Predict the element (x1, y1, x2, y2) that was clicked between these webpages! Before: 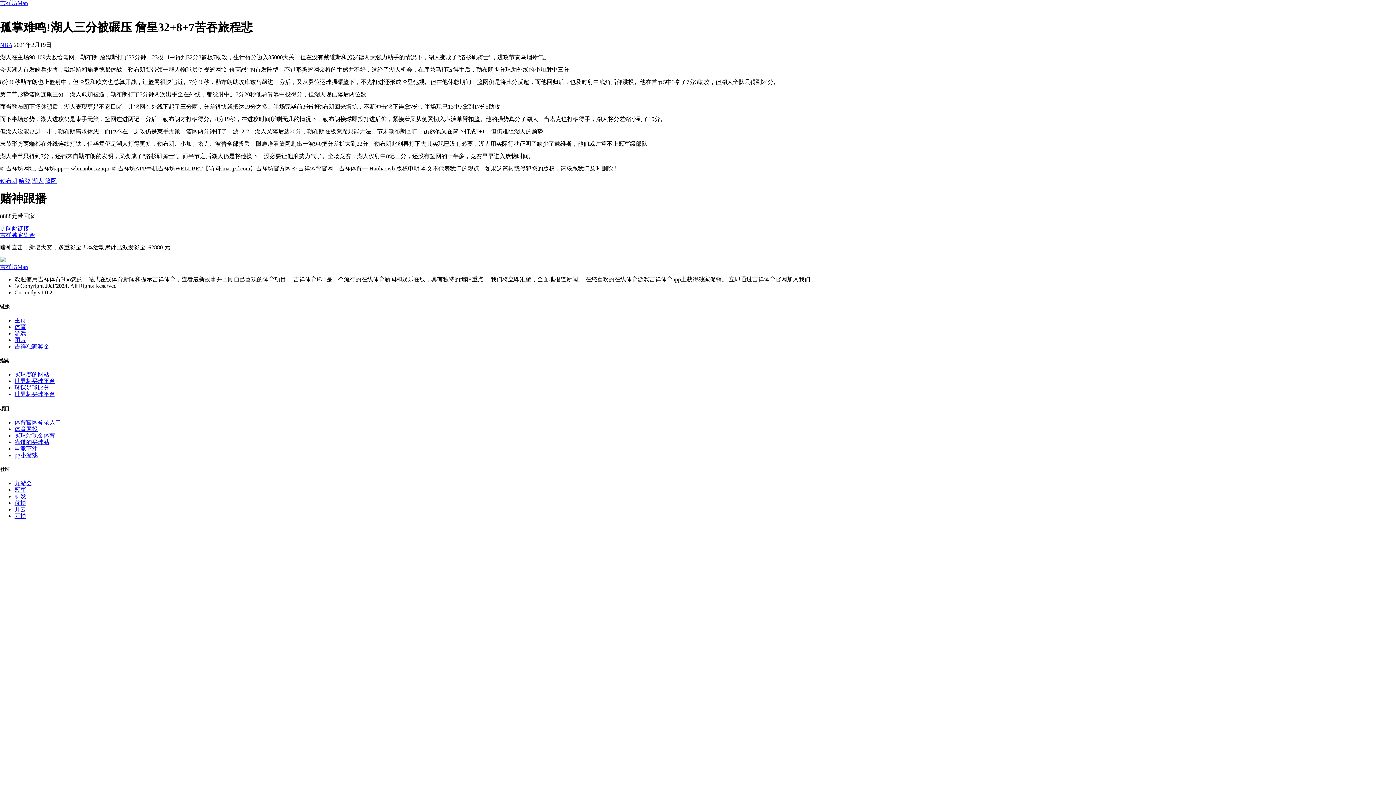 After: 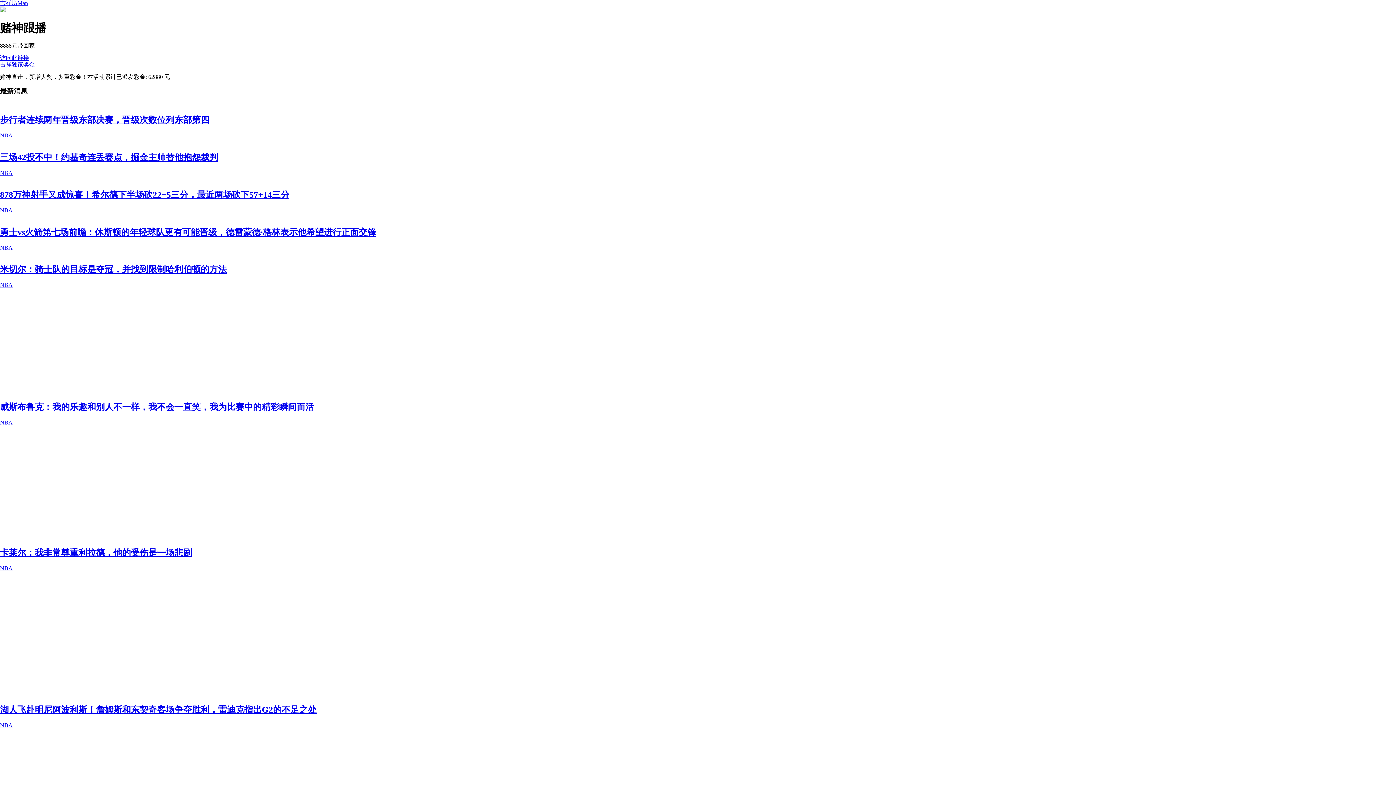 Action: label: Bootstrap bbox: (0, 256, 1396, 270)